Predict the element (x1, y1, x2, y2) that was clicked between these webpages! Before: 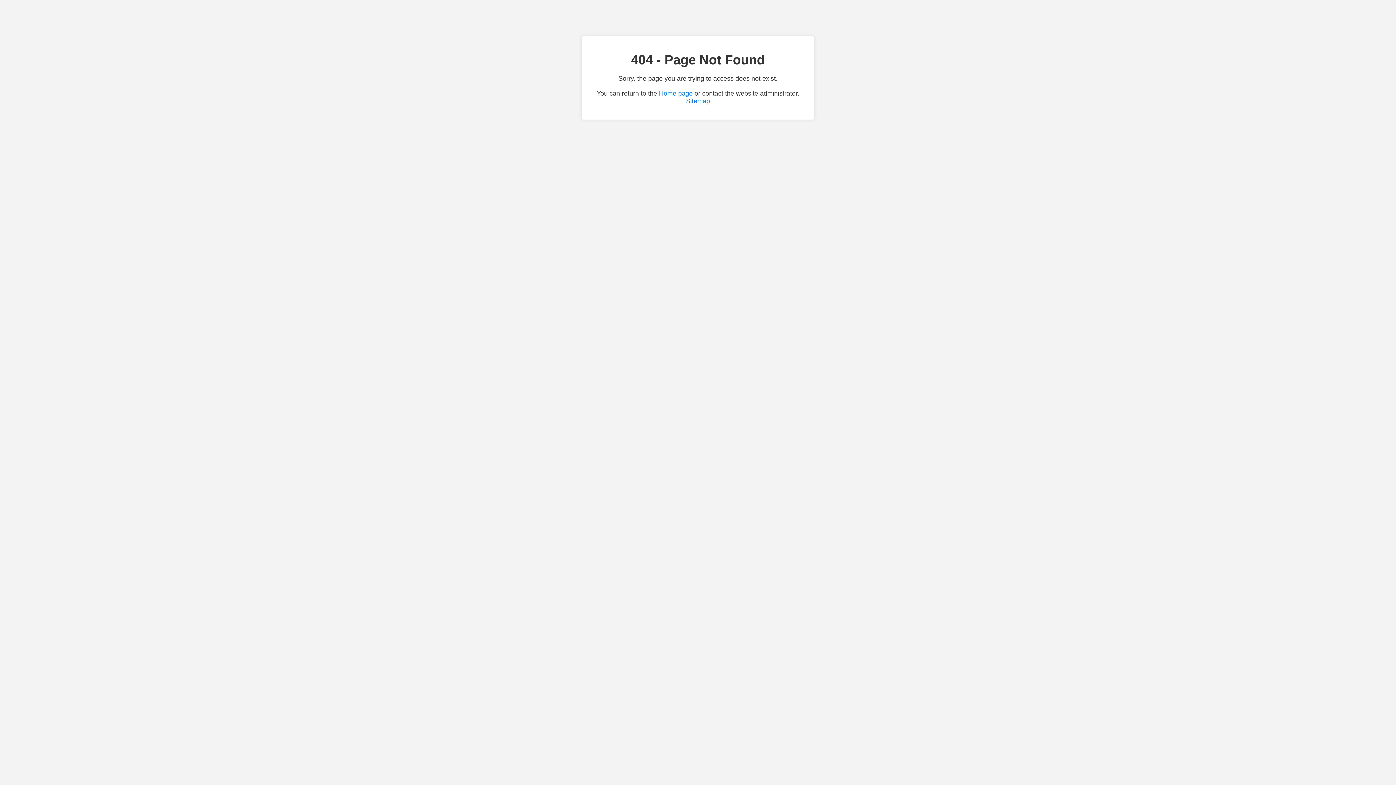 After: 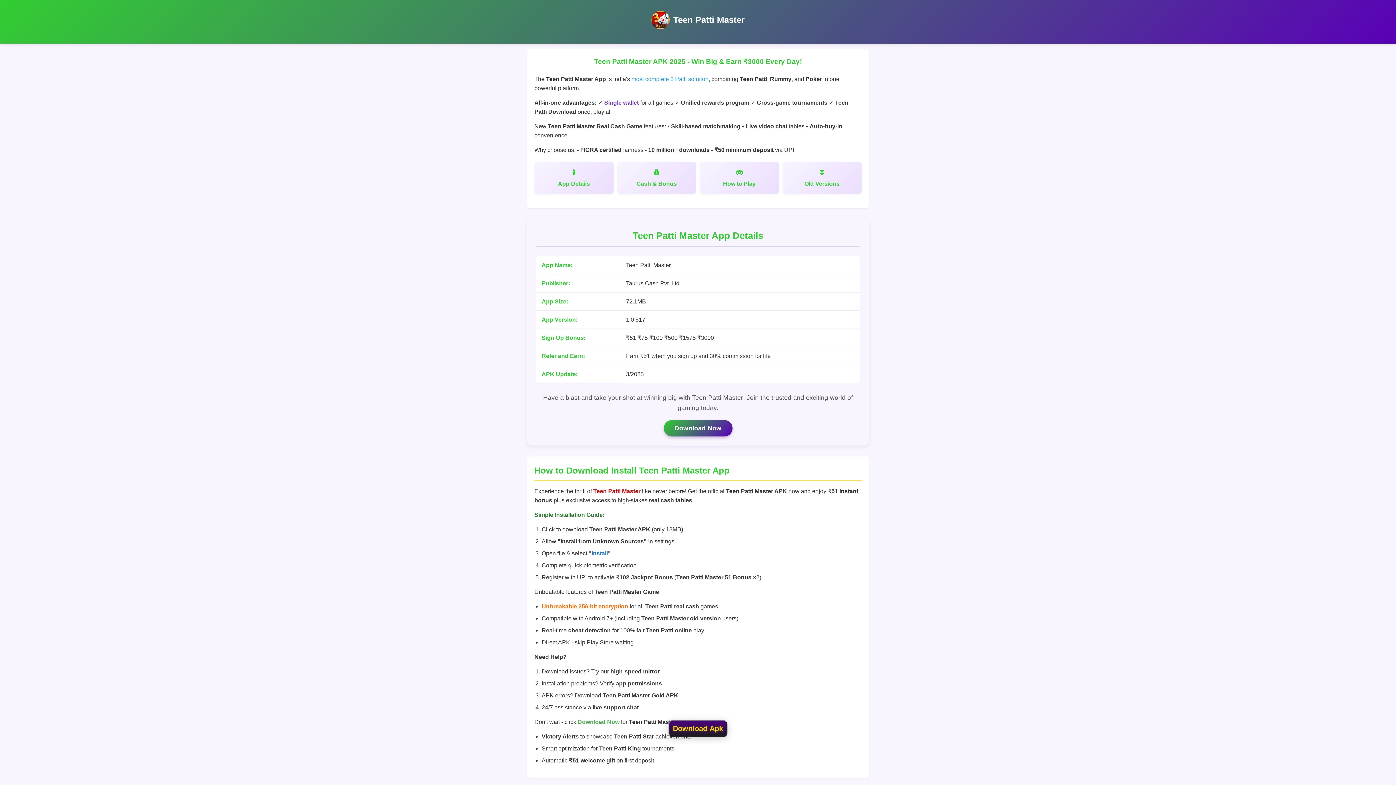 Action: bbox: (659, 89, 692, 97) label: Home page